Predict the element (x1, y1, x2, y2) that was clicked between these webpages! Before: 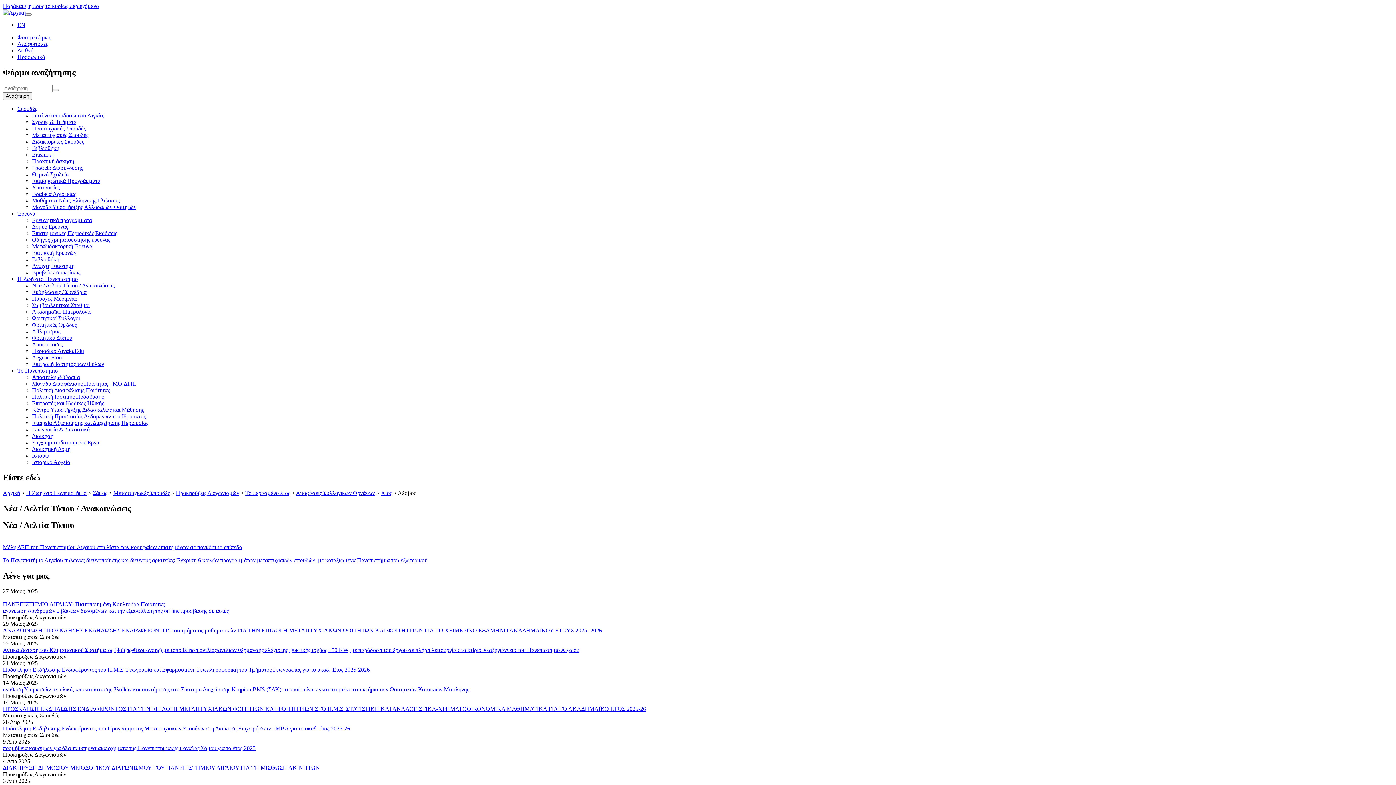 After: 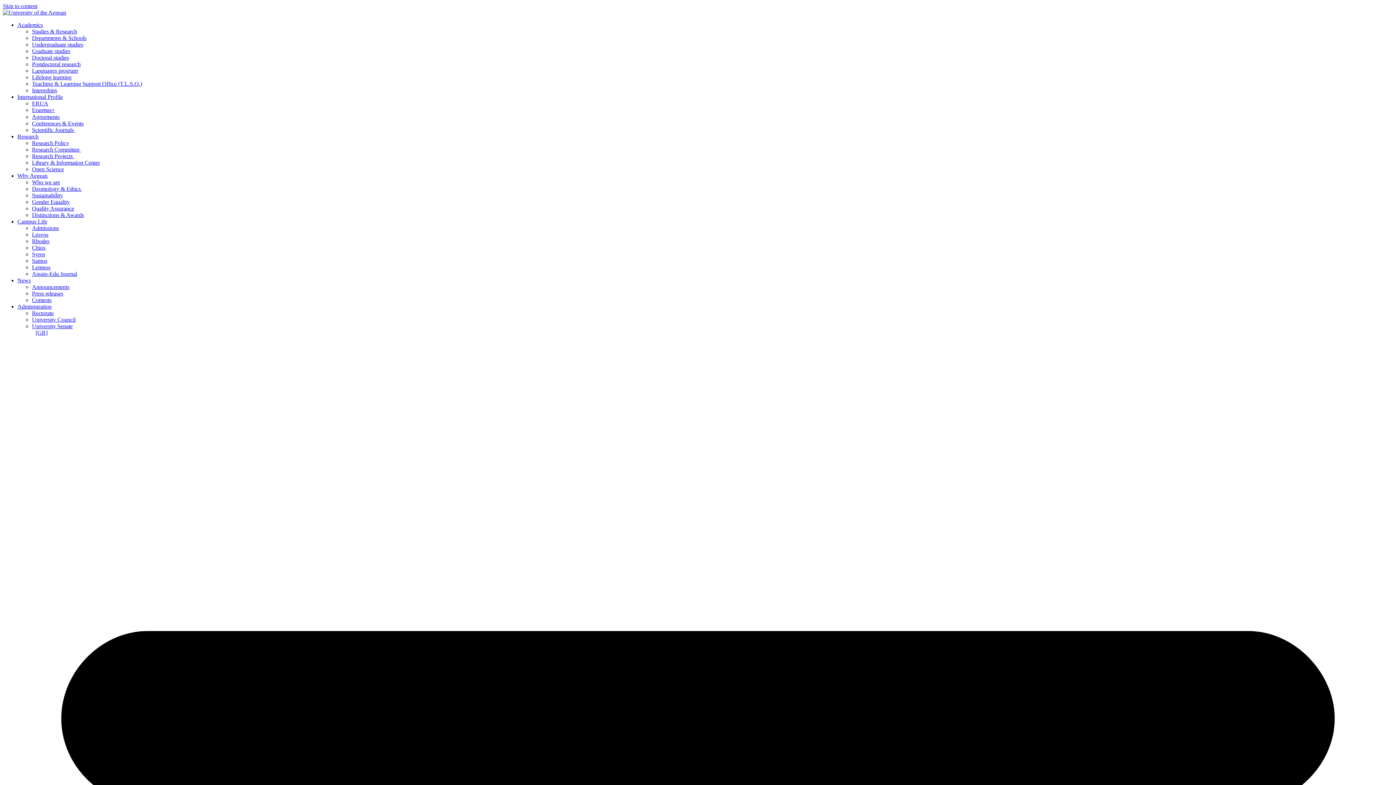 Action: bbox: (17, 21, 25, 28) label: EN